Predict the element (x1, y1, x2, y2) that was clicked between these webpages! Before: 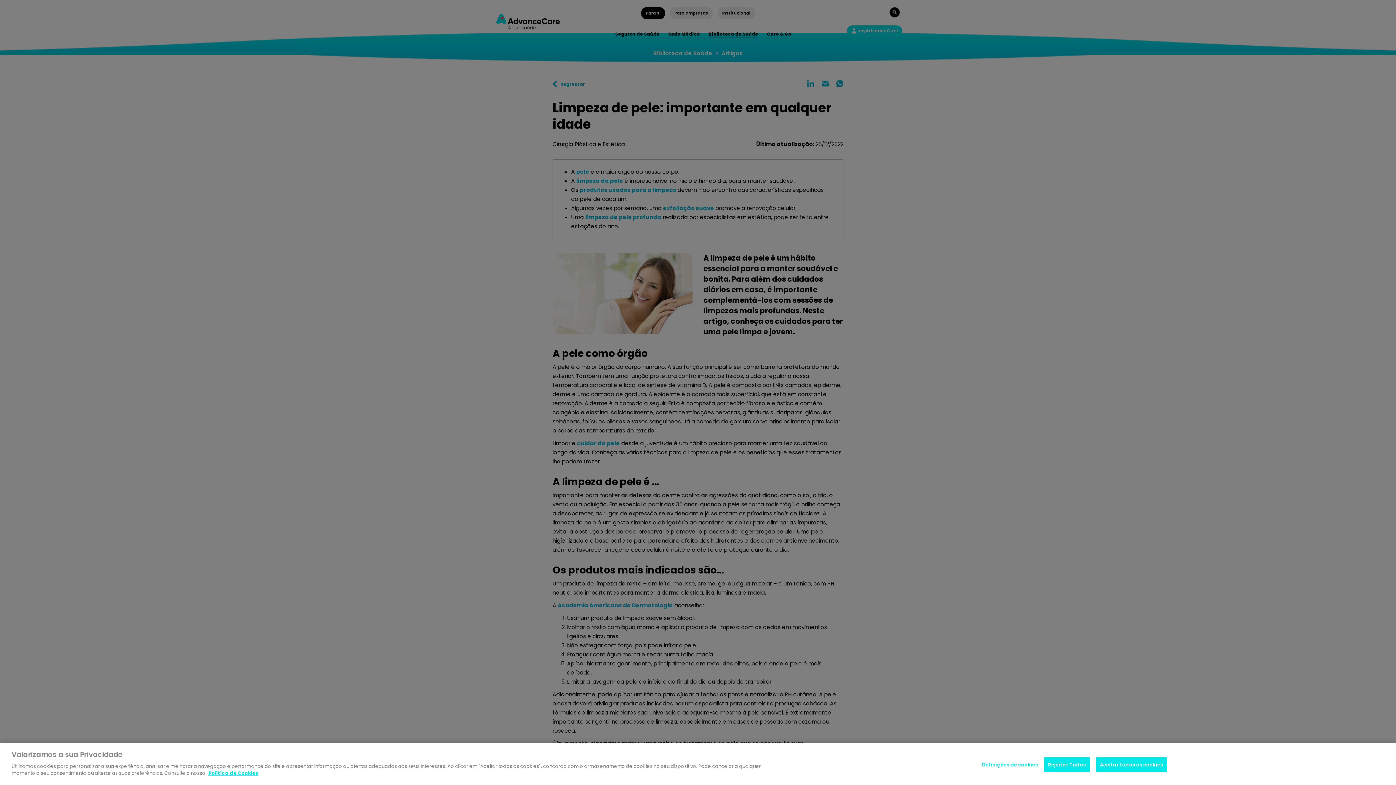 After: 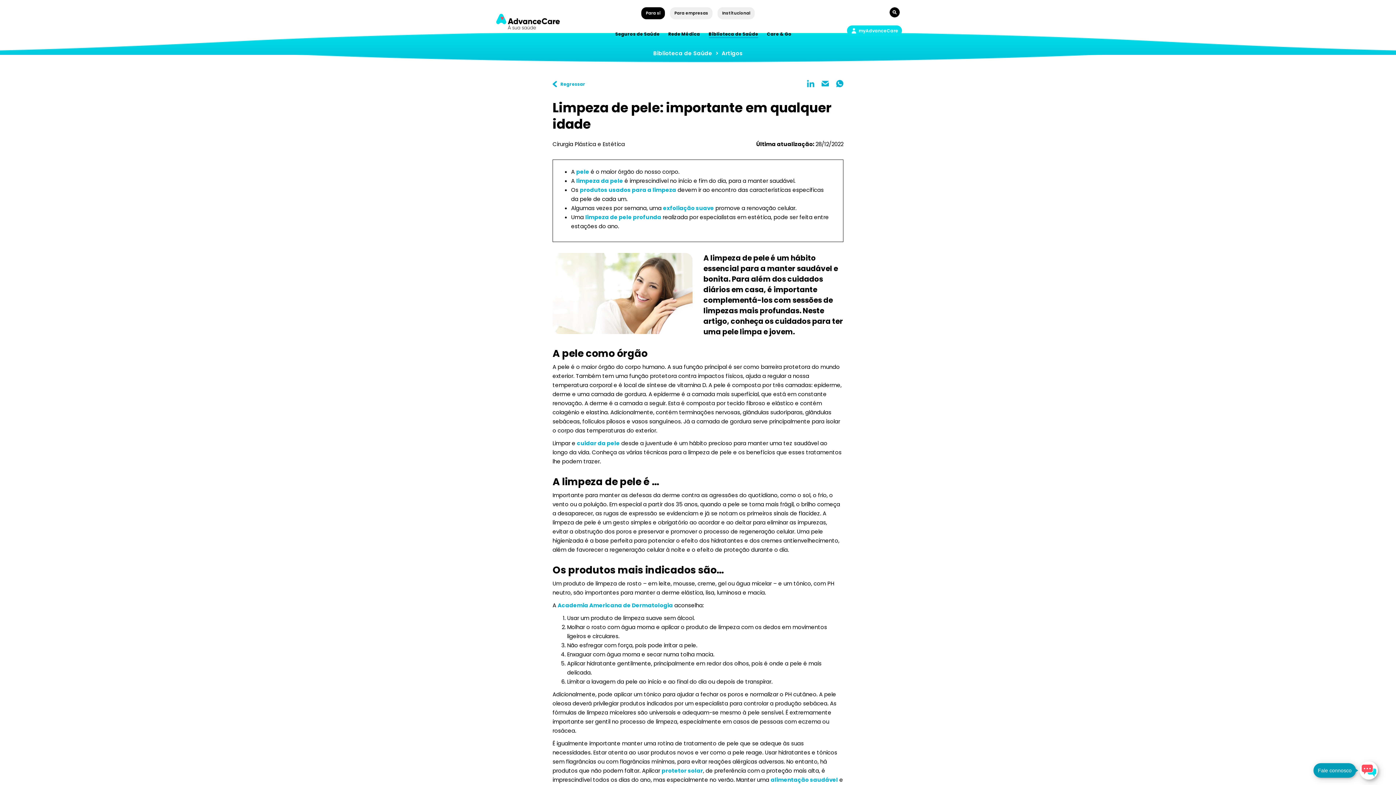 Action: label: Aceitar todos os cookies bbox: (1096, 757, 1167, 772)